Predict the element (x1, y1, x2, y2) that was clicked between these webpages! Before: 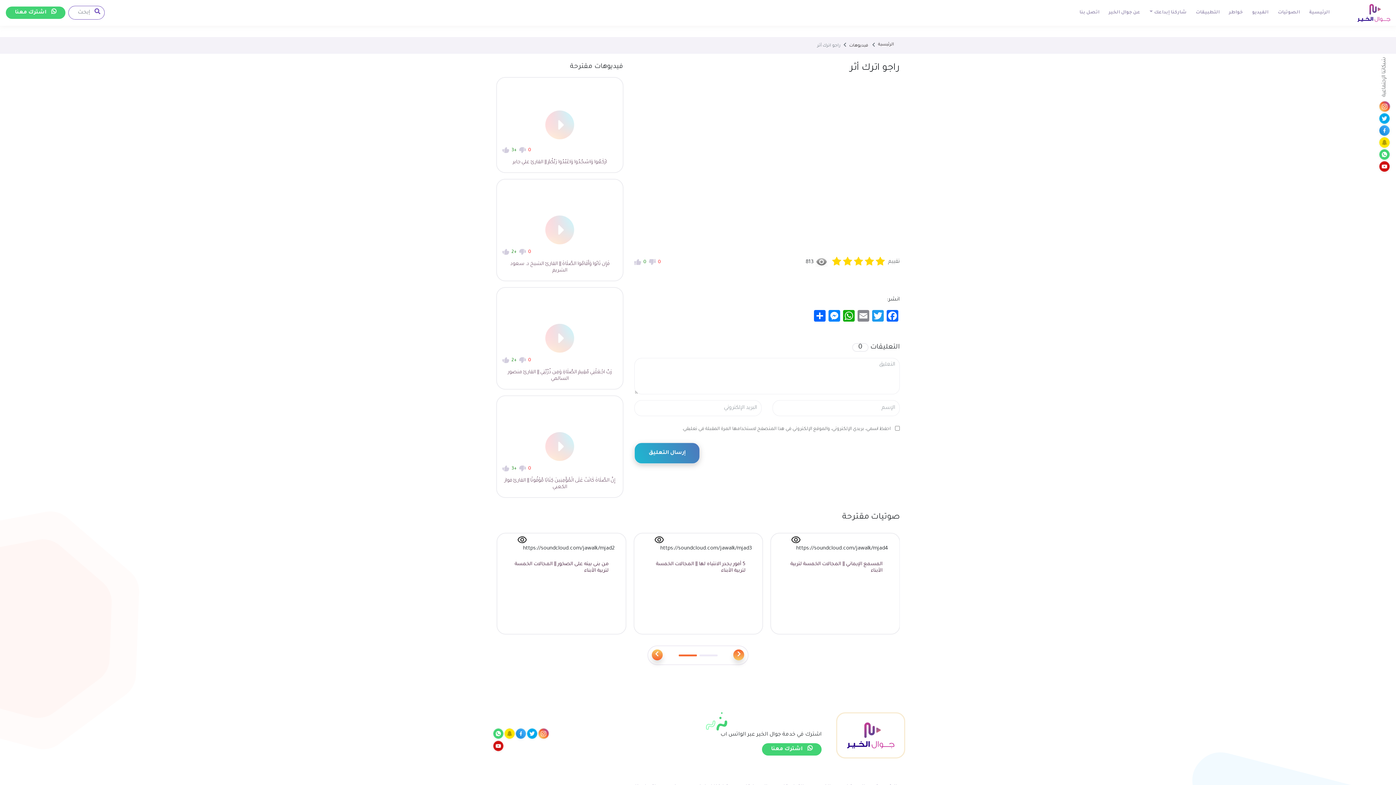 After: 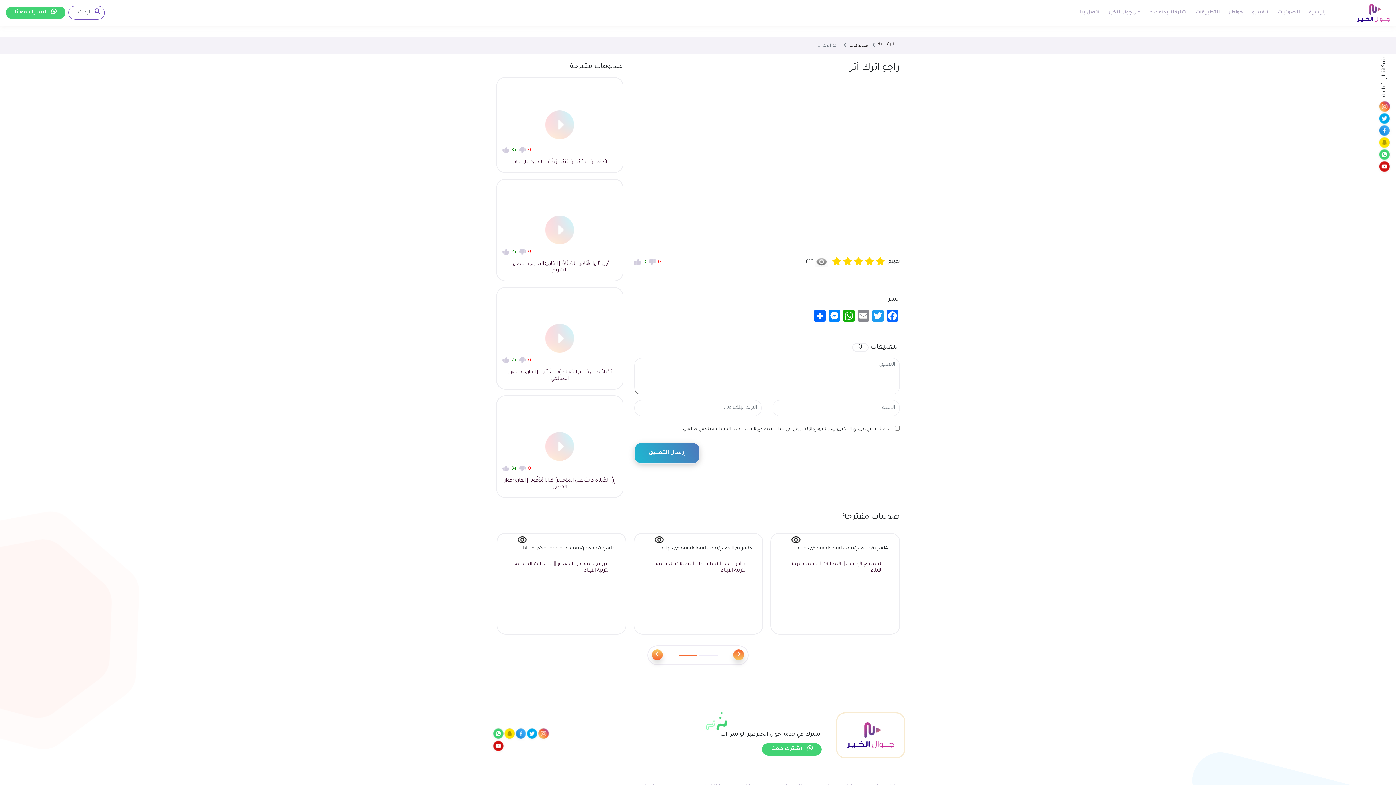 Action: bbox: (678, 654, 697, 656)